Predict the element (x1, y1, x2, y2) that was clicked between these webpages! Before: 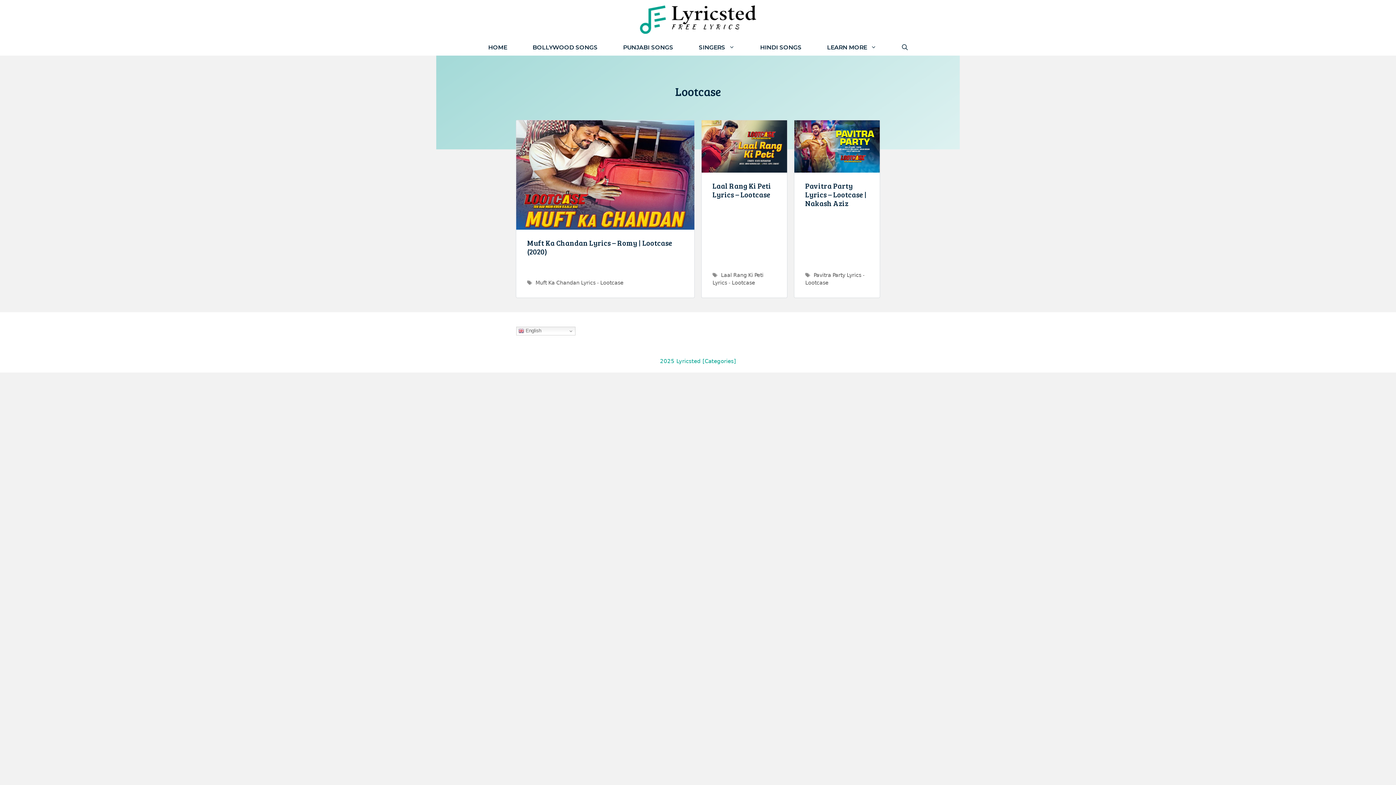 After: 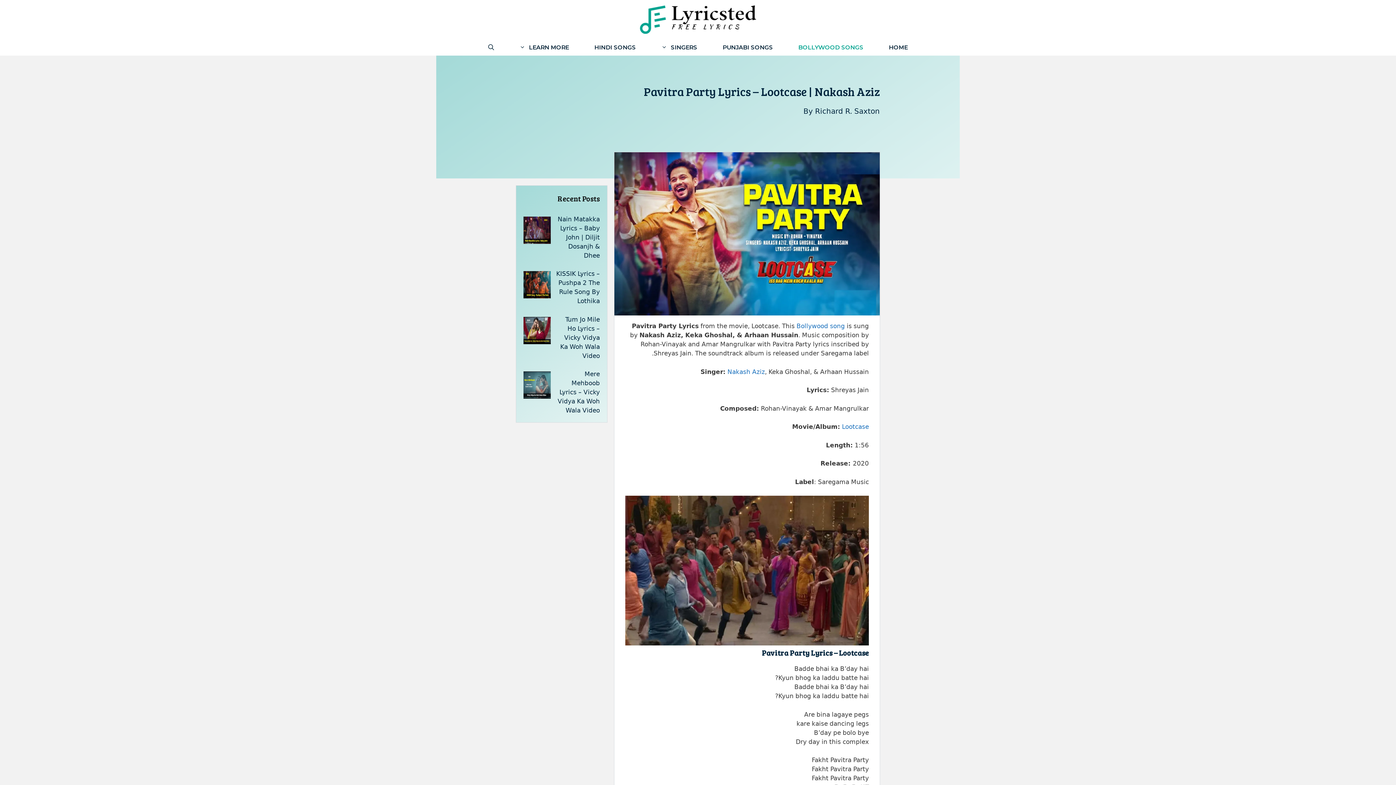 Action: bbox: (805, 180, 866, 208) label: Pavitra Party Lyrics – Lootcase | Nakash Aziz